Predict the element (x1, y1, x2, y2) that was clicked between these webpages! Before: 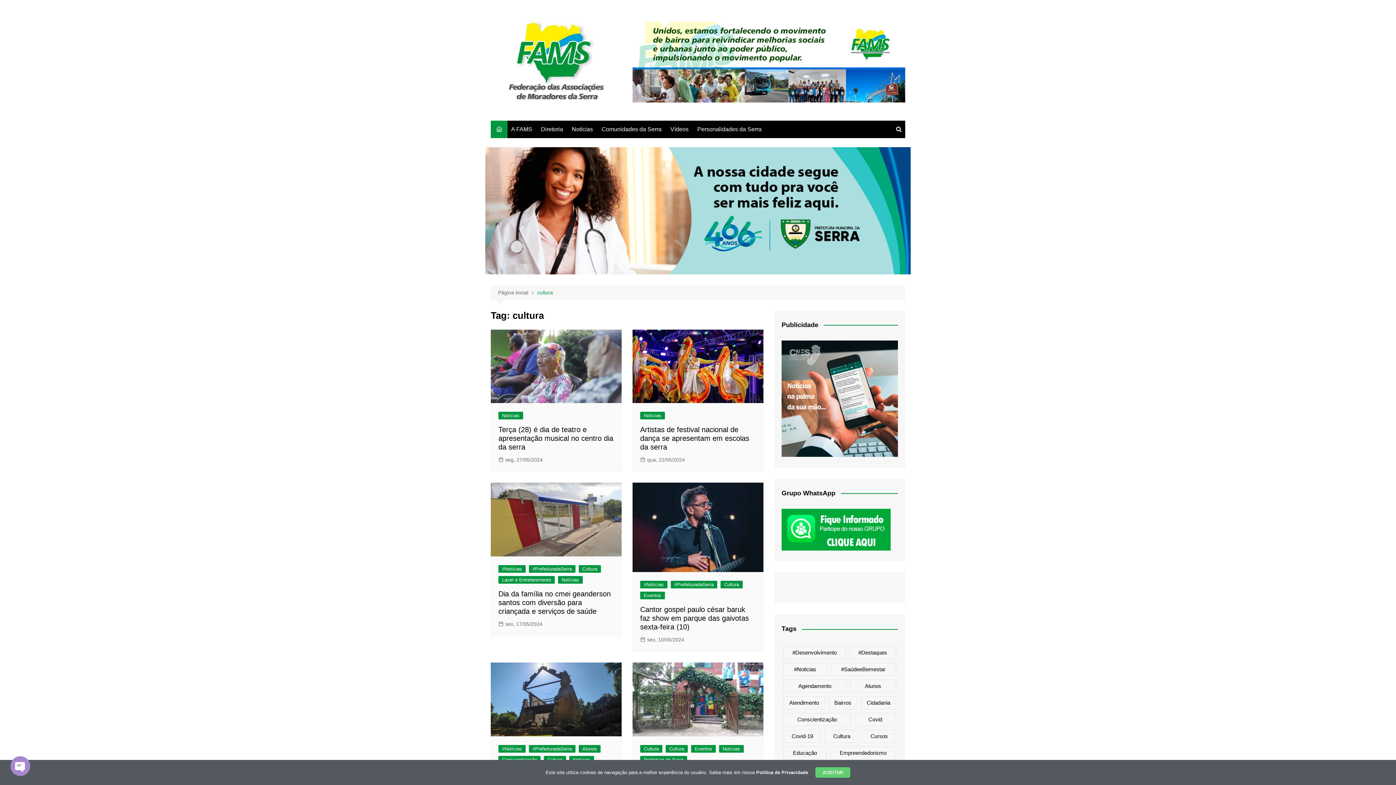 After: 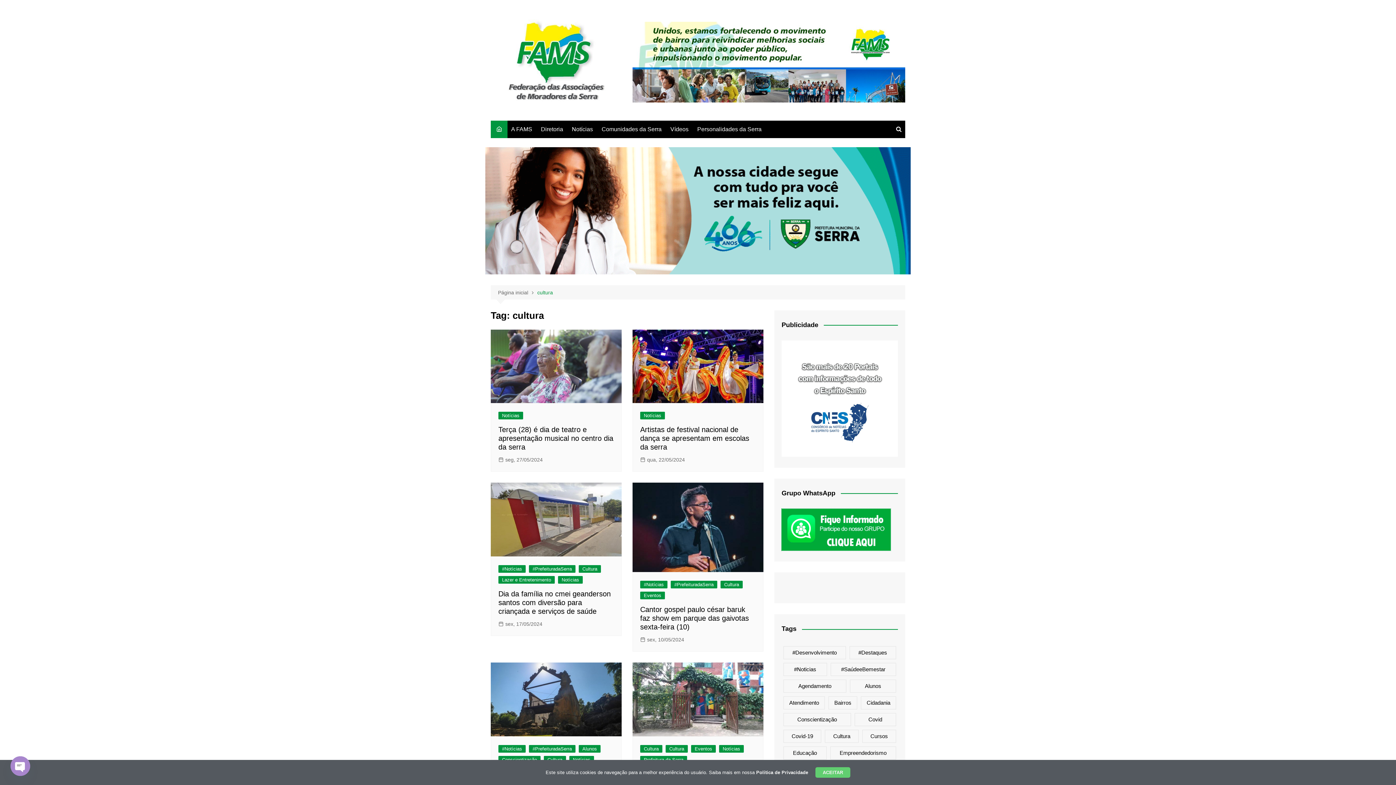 Action: bbox: (781, 526, 890, 532)